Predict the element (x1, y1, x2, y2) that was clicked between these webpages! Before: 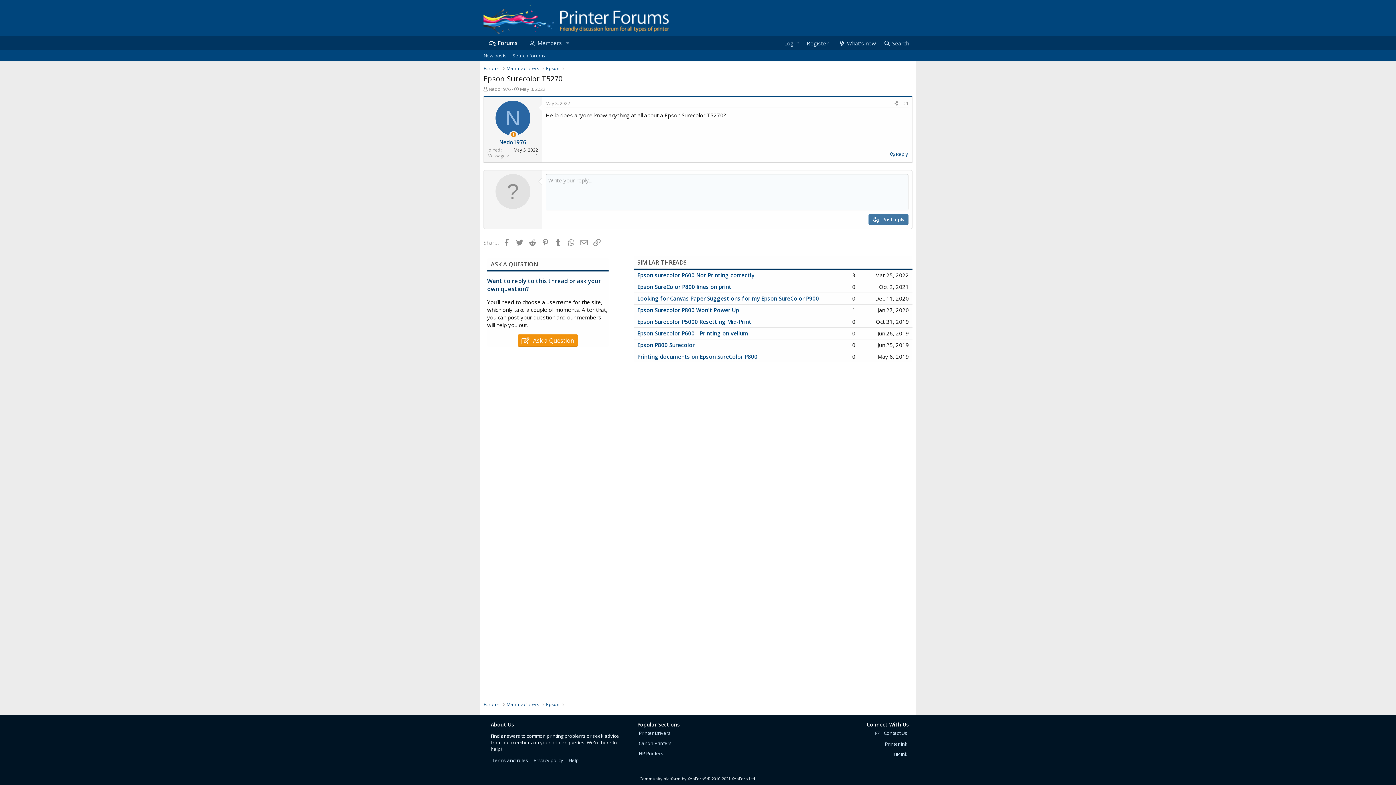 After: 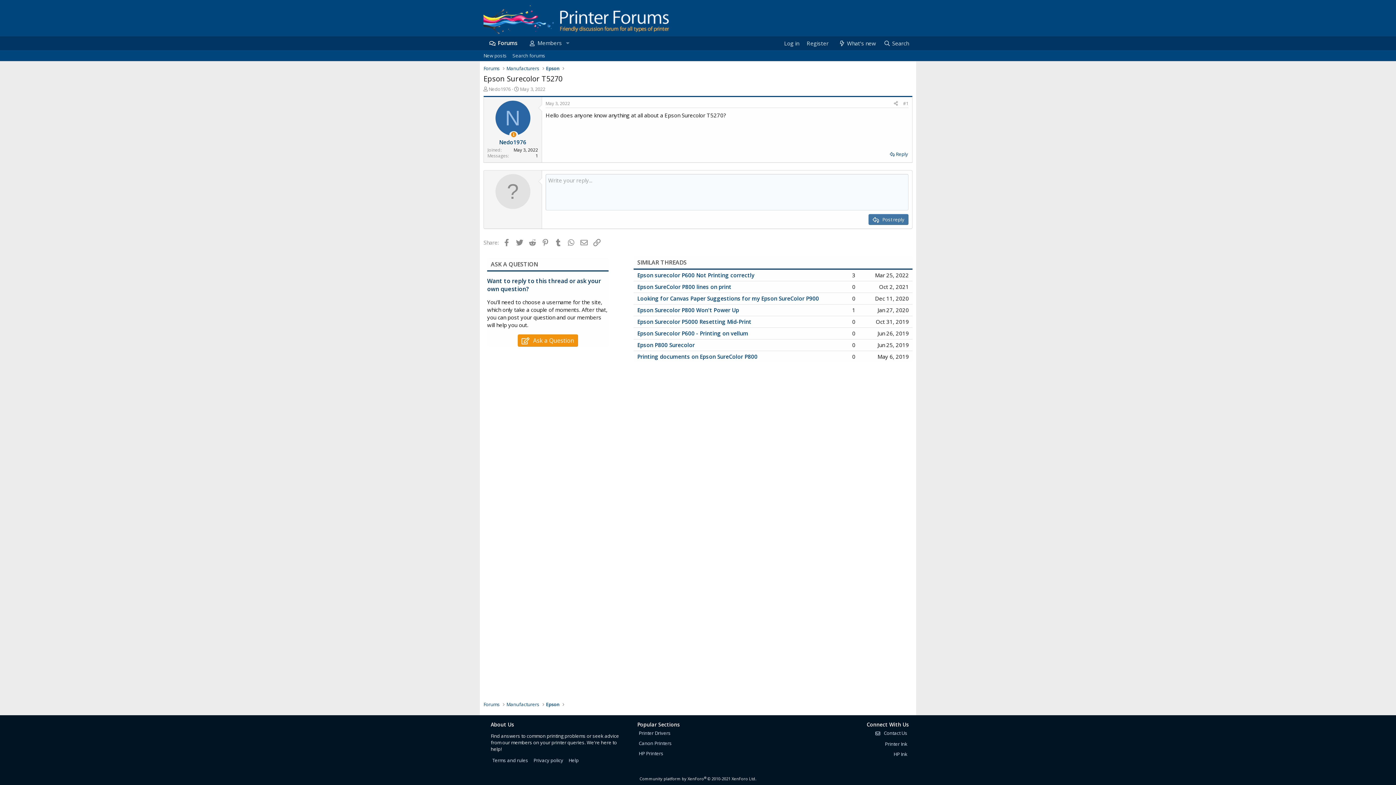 Action: label: N bbox: (495, 100, 530, 135)